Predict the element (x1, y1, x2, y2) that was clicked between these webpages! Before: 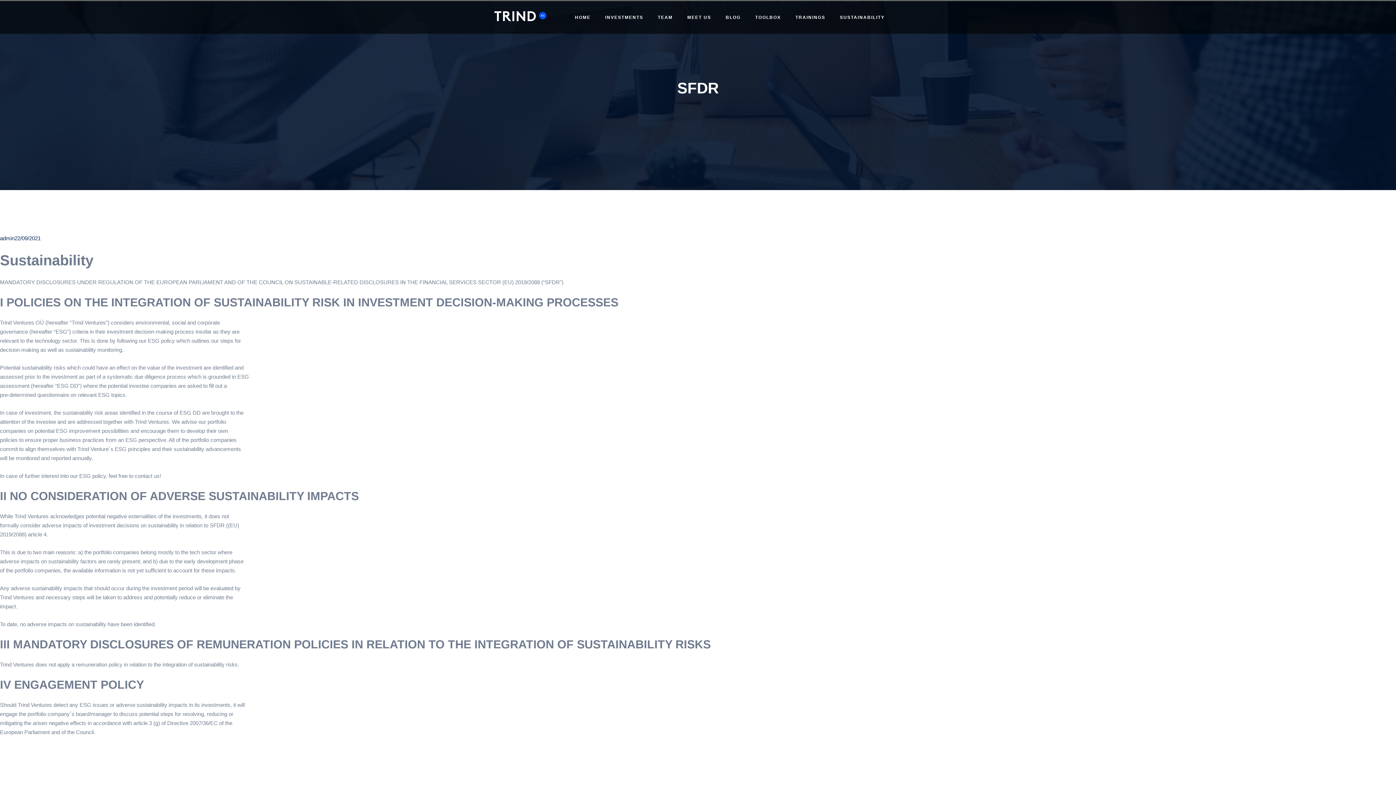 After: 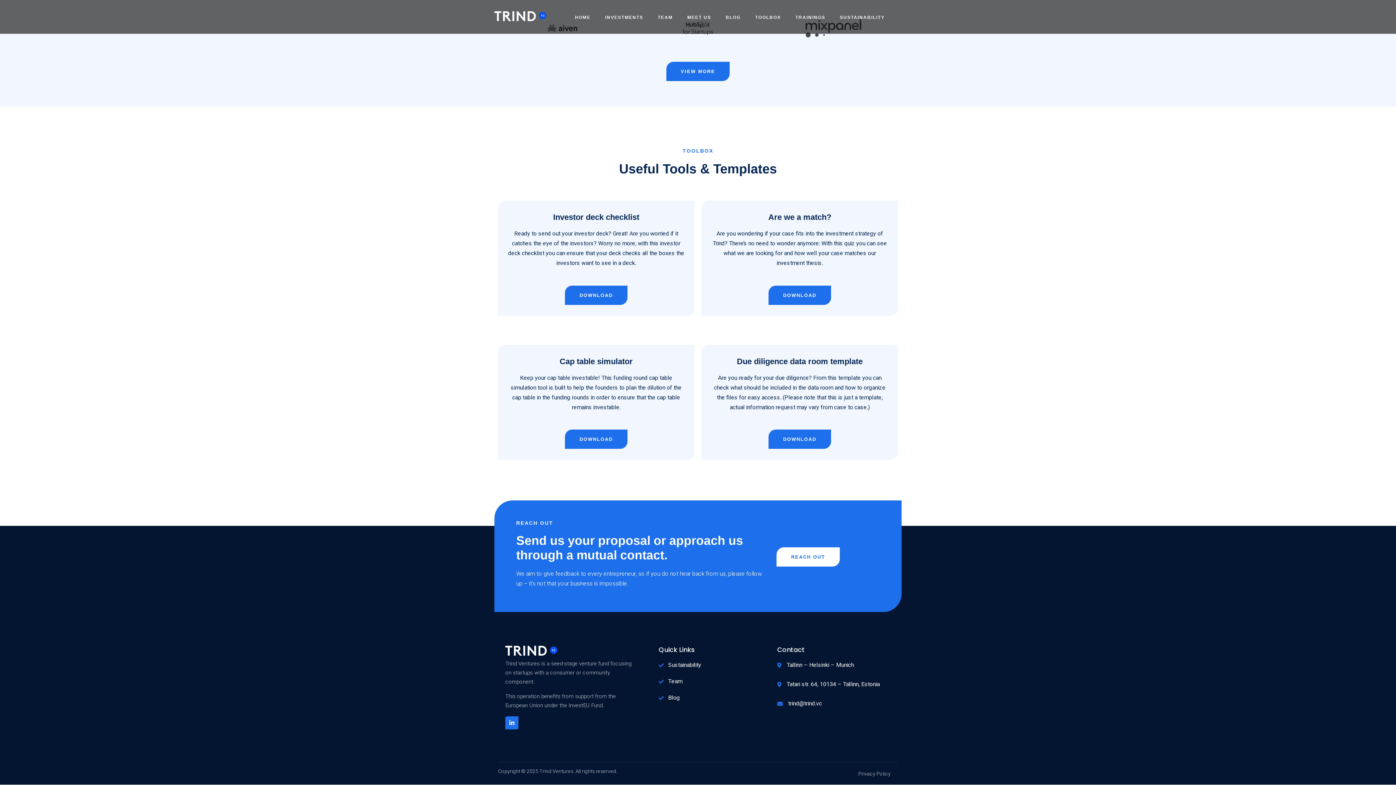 Action: bbox: (748, 1, 788, 33) label: TOOLBOX